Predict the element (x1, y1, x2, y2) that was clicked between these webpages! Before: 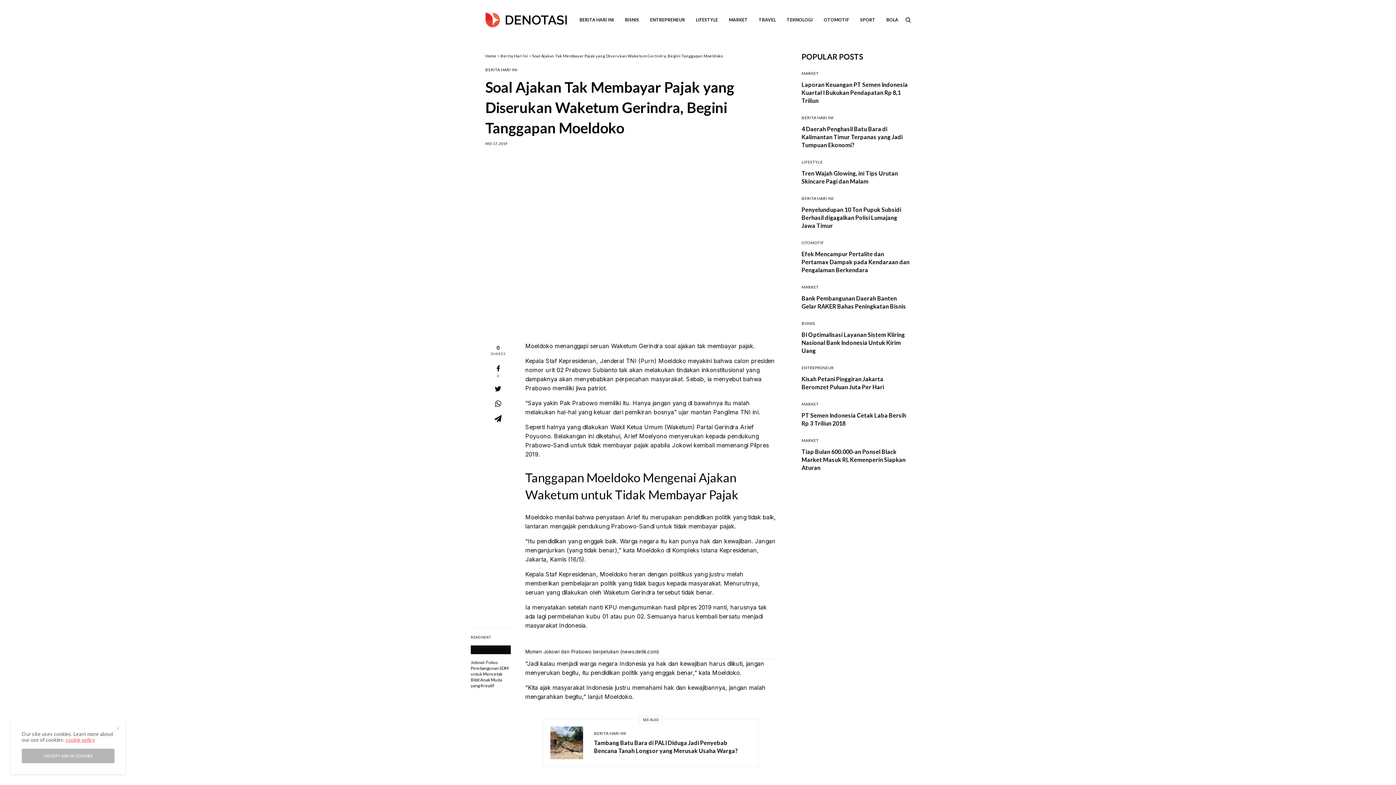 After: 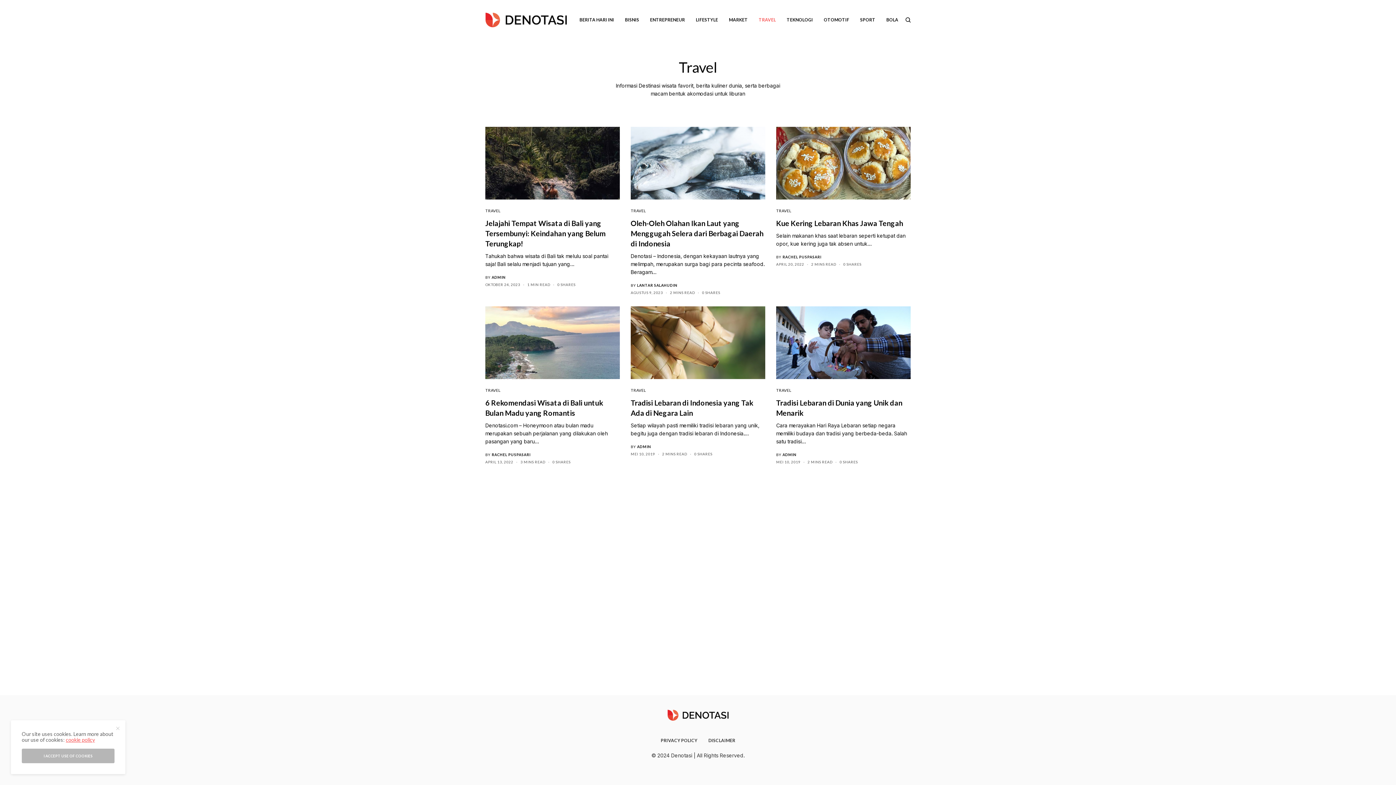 Action: bbox: (758, 9, 776, 30) label: TRAVEL